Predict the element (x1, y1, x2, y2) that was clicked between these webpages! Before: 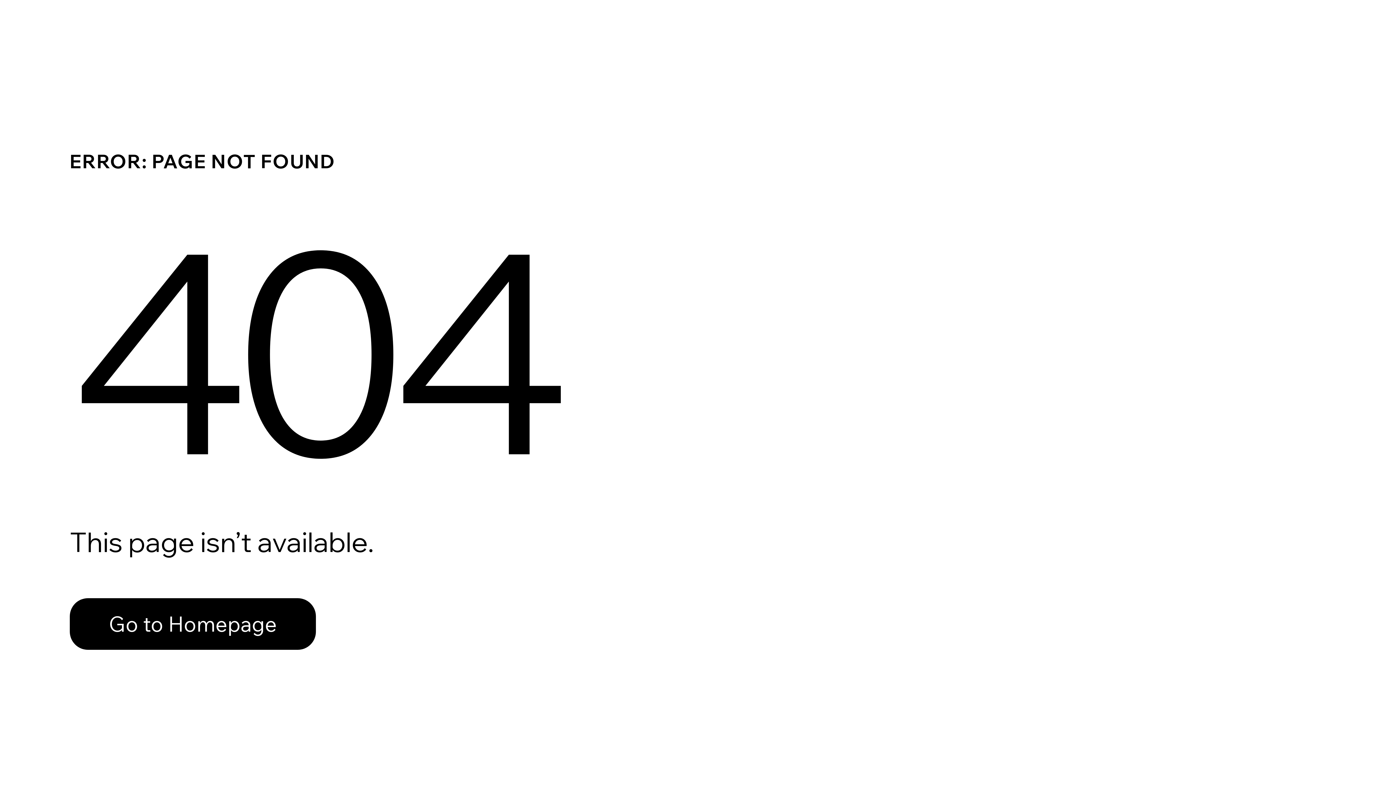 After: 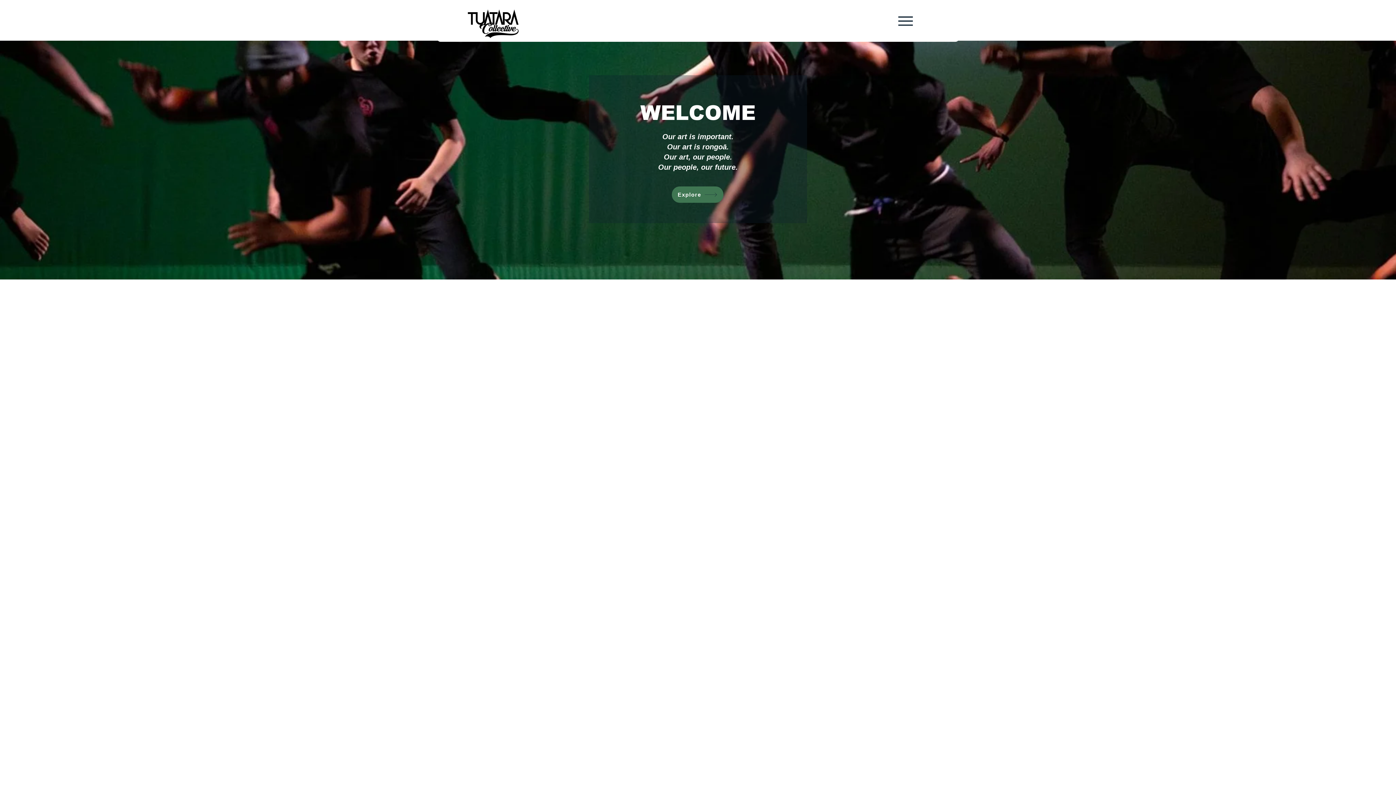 Action: label: Go to Homepage bbox: (69, 582, 768, 659)